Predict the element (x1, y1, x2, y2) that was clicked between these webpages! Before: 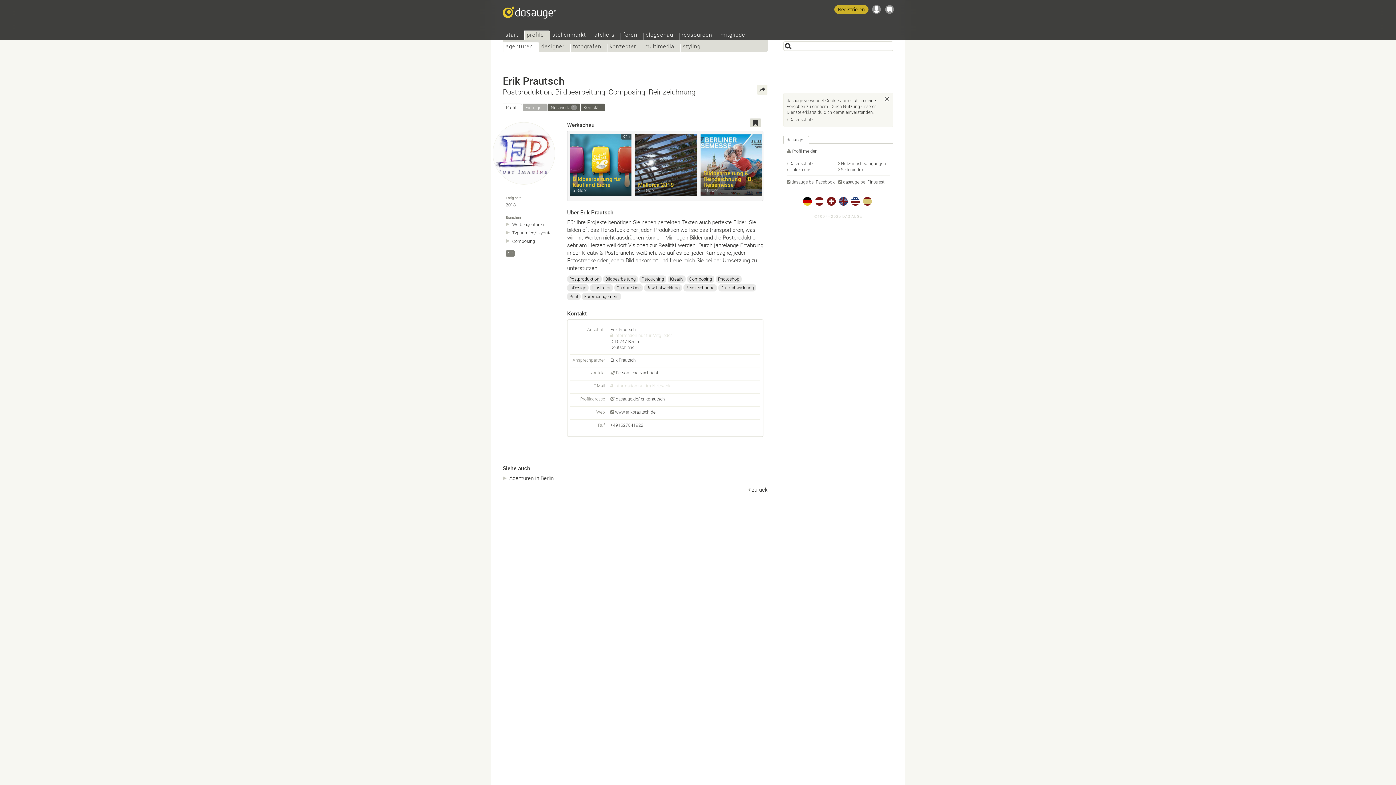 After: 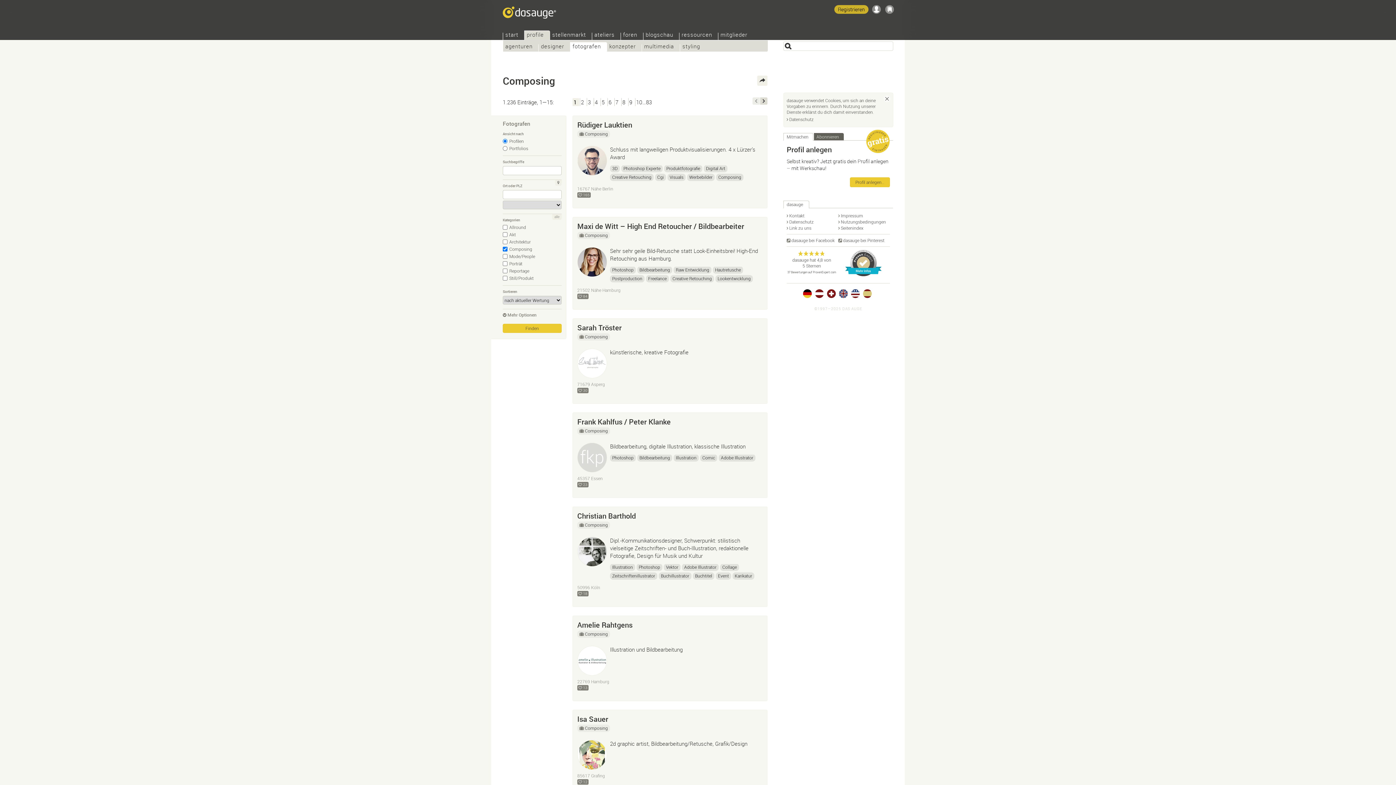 Action: label: Composing bbox: (512, 238, 535, 244)